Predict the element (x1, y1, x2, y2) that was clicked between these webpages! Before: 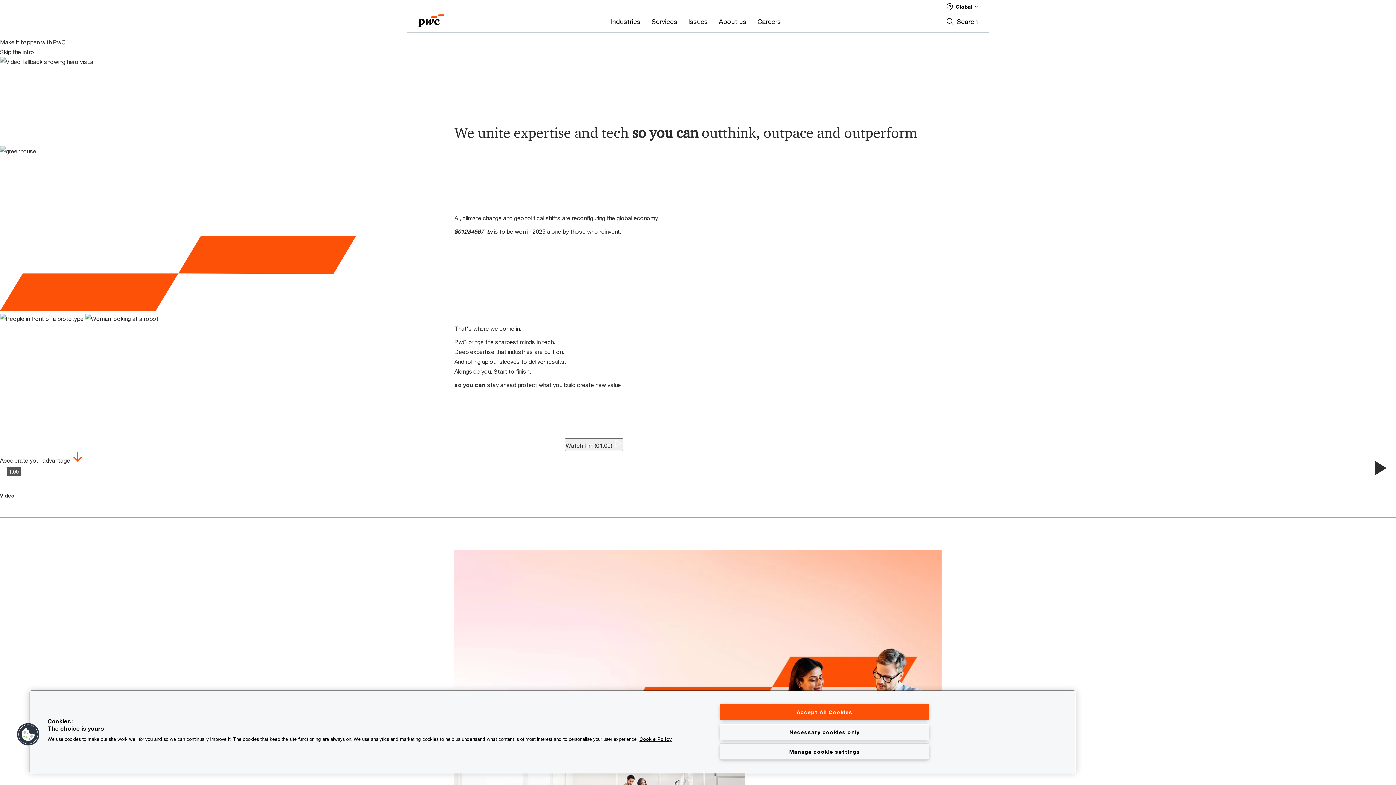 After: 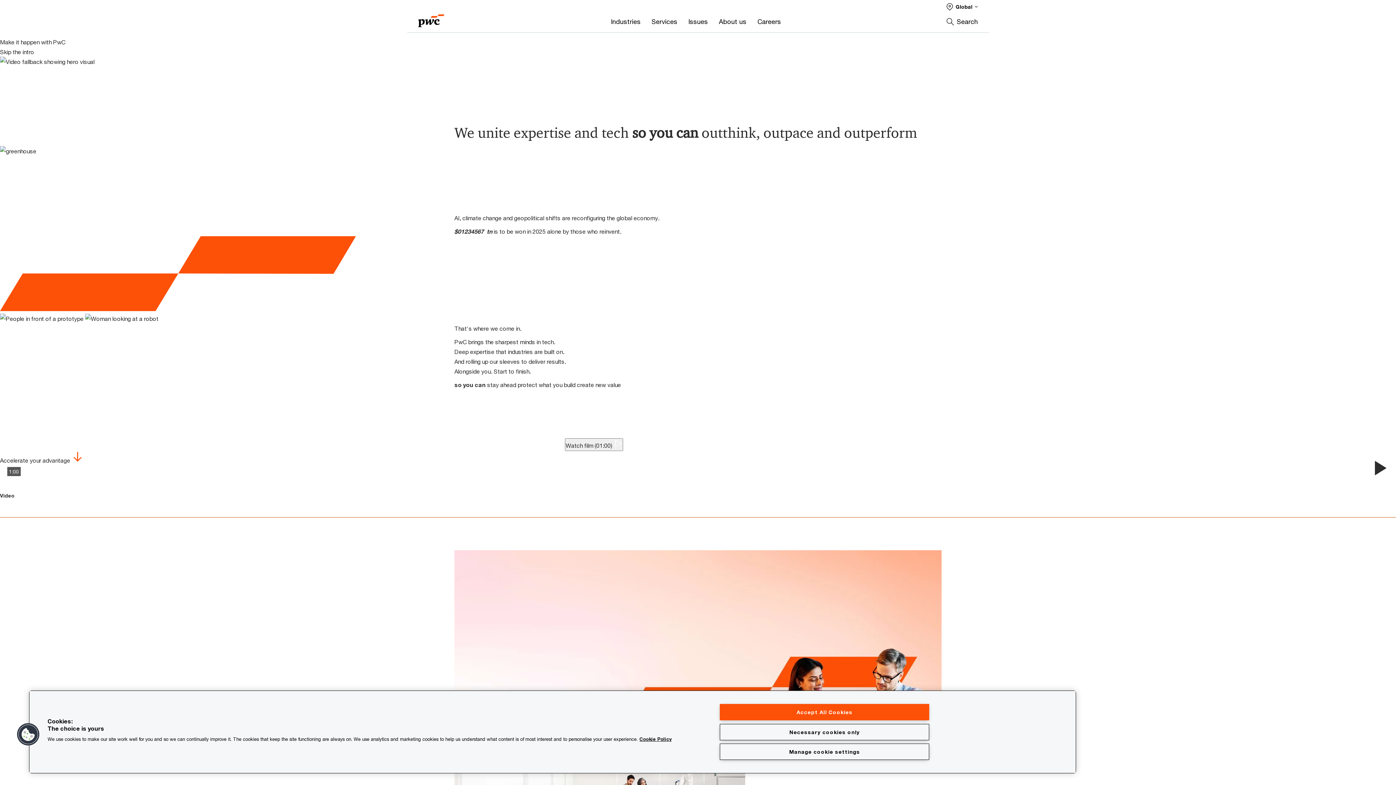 Action: label: PwC homepage bbox: (418, 8, 444, 28)